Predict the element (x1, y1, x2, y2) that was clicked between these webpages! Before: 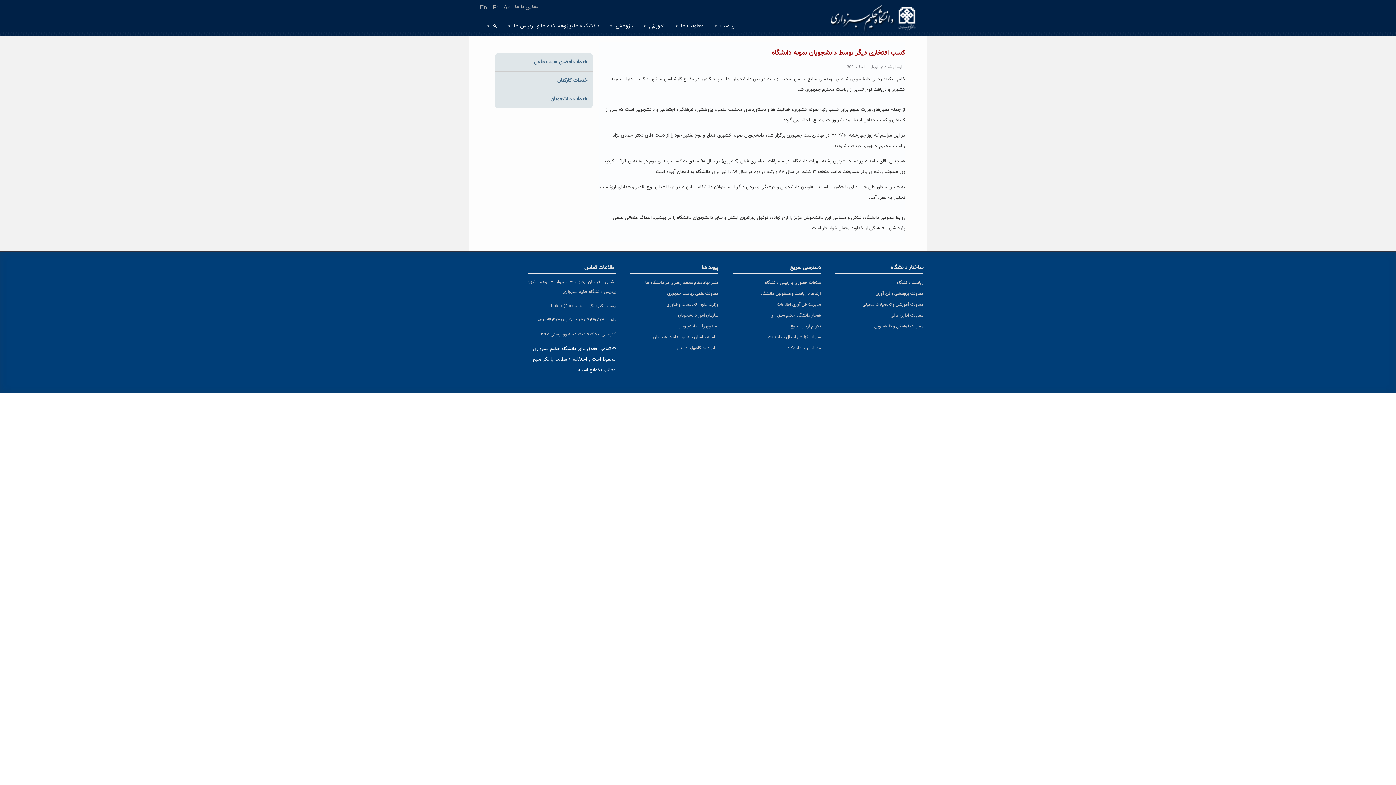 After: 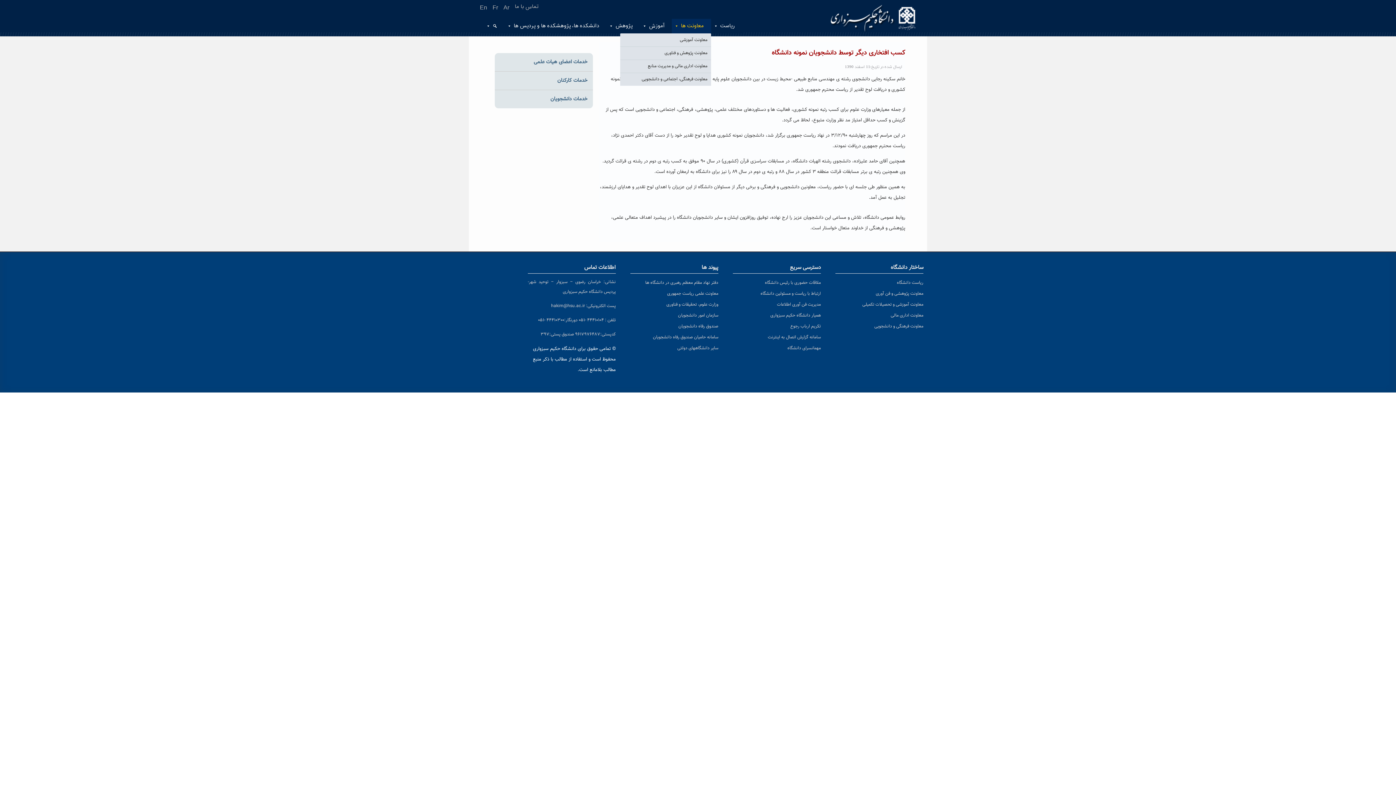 Action: label: معاونت ها bbox: (672, 18, 711, 33)